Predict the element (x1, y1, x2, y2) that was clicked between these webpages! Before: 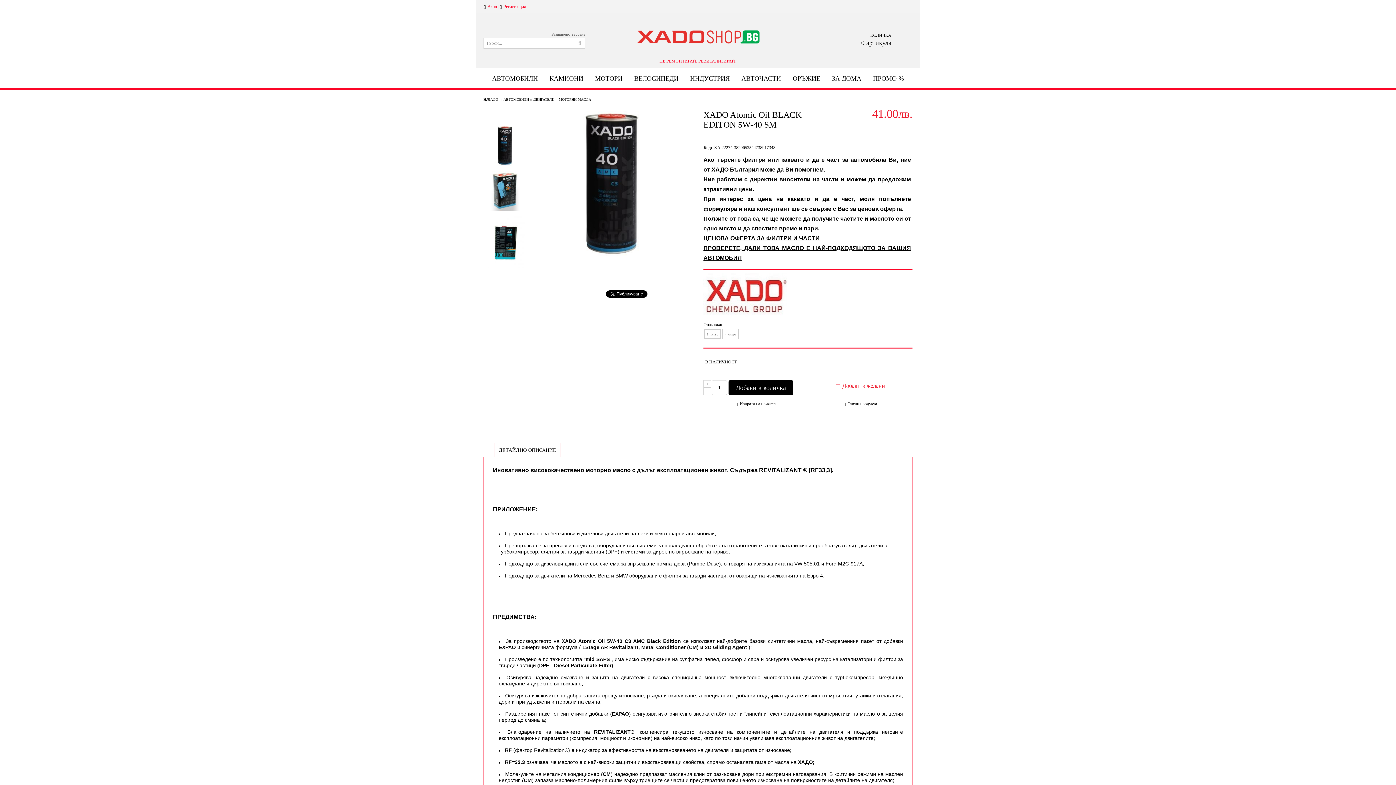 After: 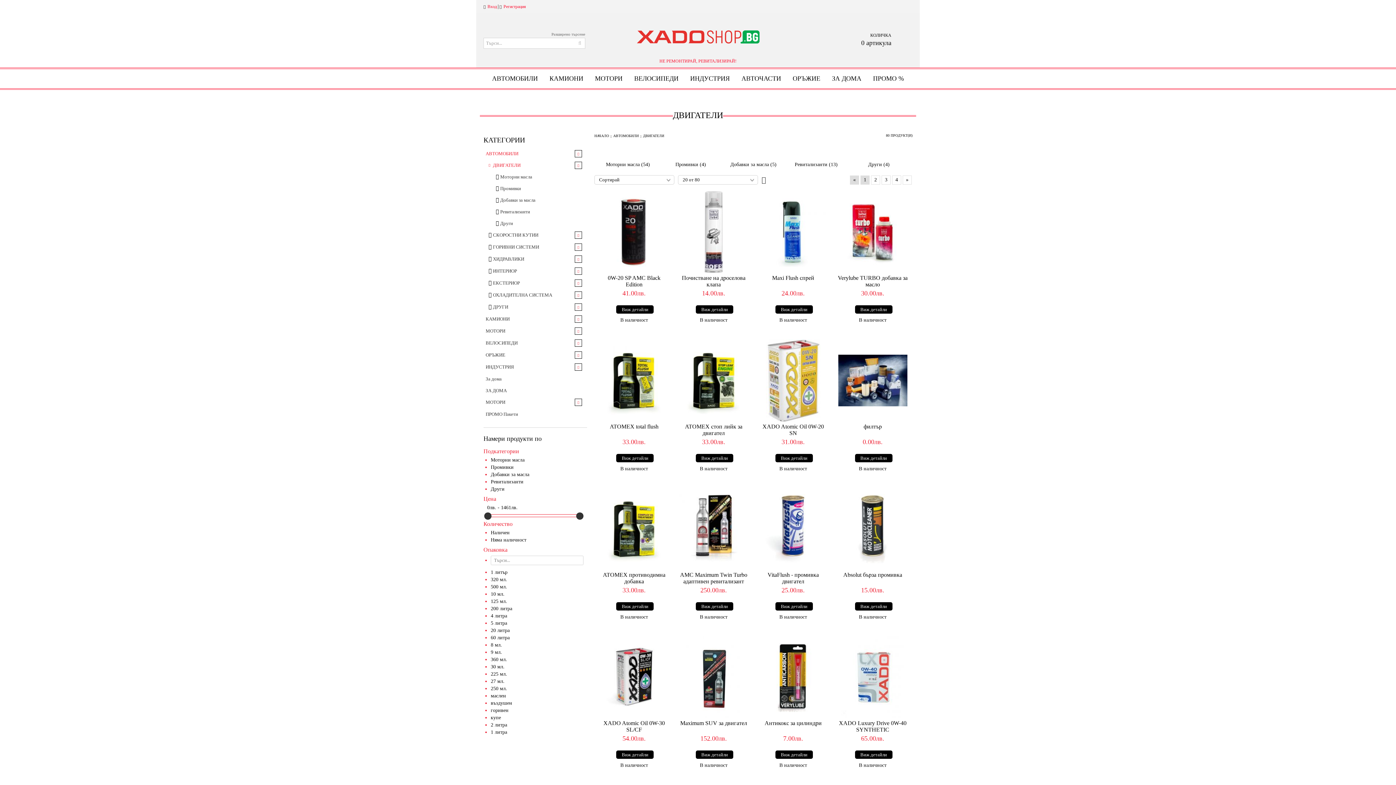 Action: label: АВТОМОБИЛИ bbox: (486, 74, 543, 82)